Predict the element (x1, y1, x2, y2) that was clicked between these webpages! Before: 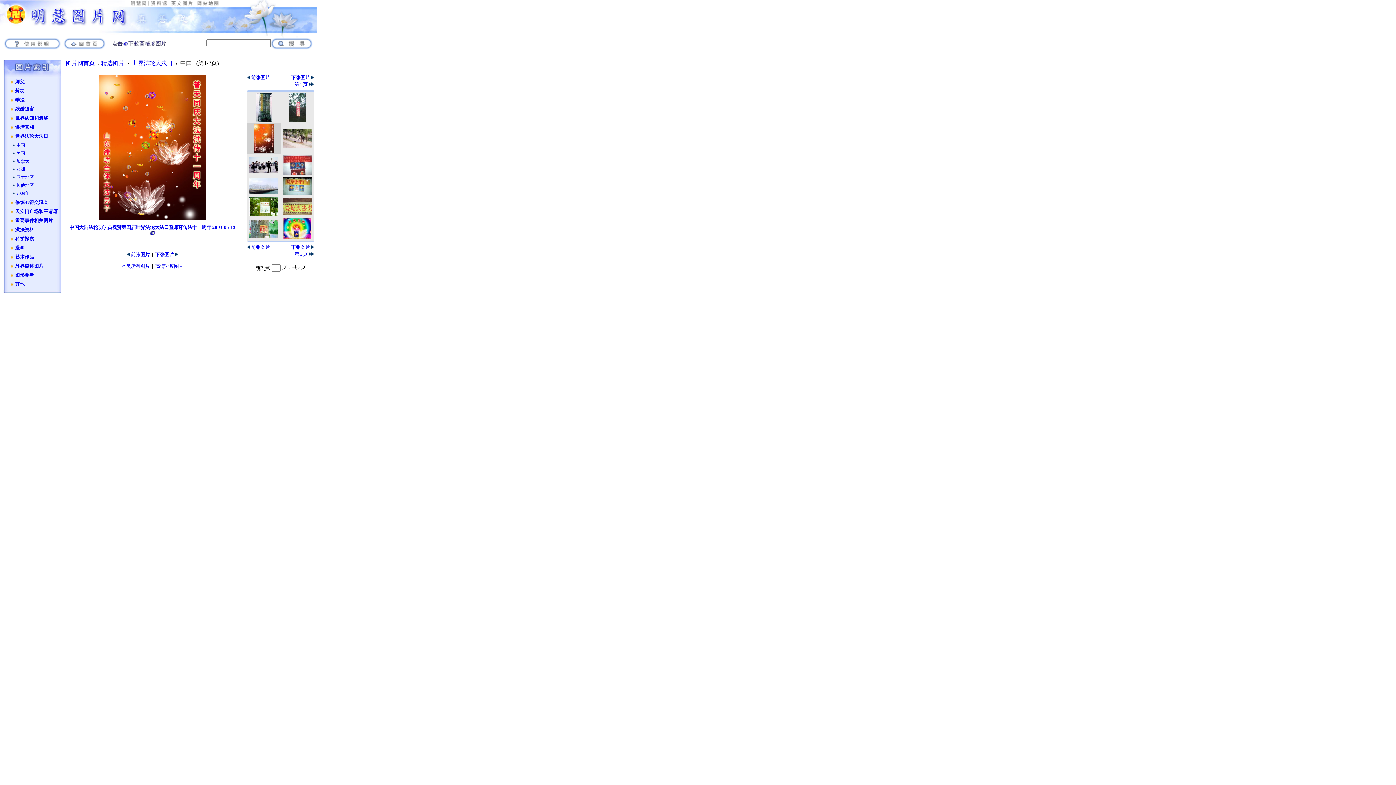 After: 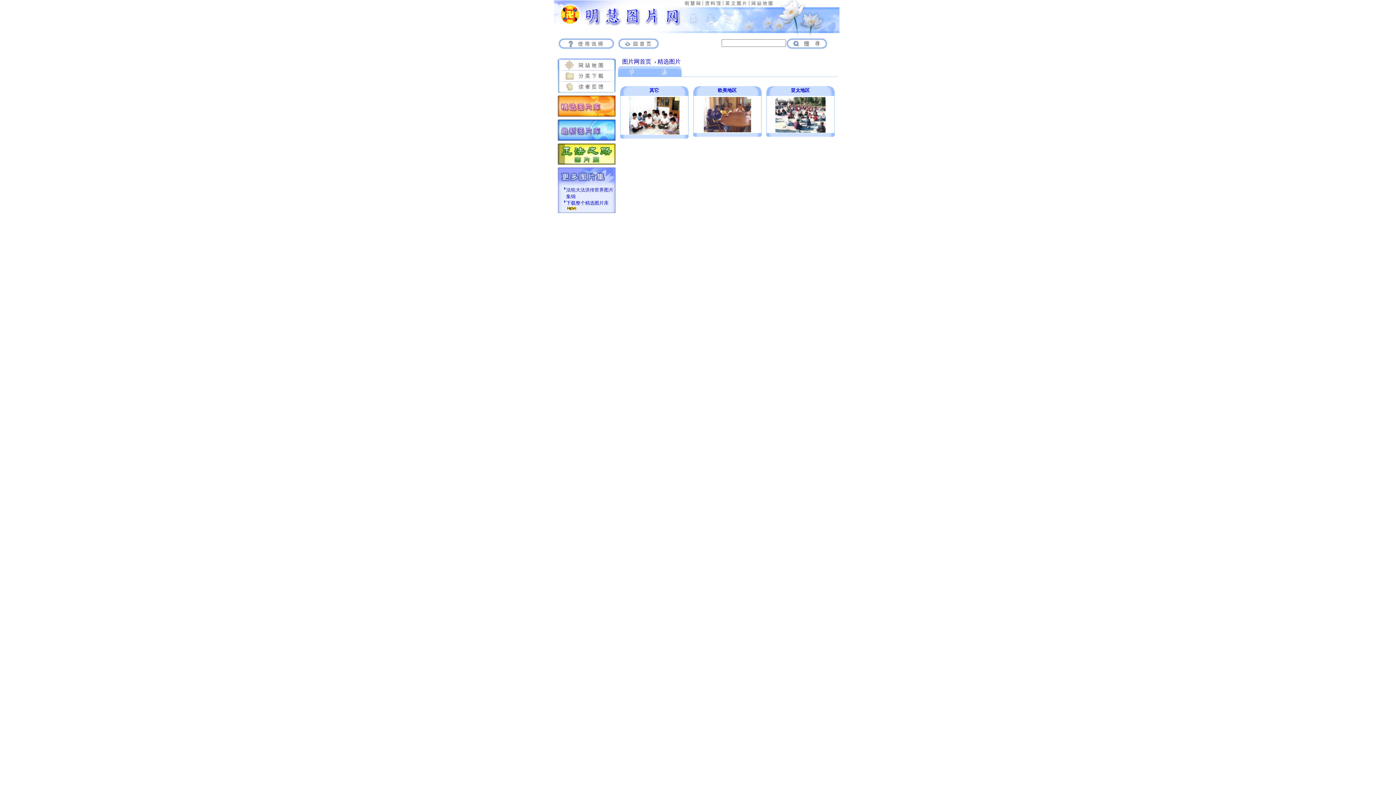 Action: label: 学法 bbox: (15, 97, 24, 102)